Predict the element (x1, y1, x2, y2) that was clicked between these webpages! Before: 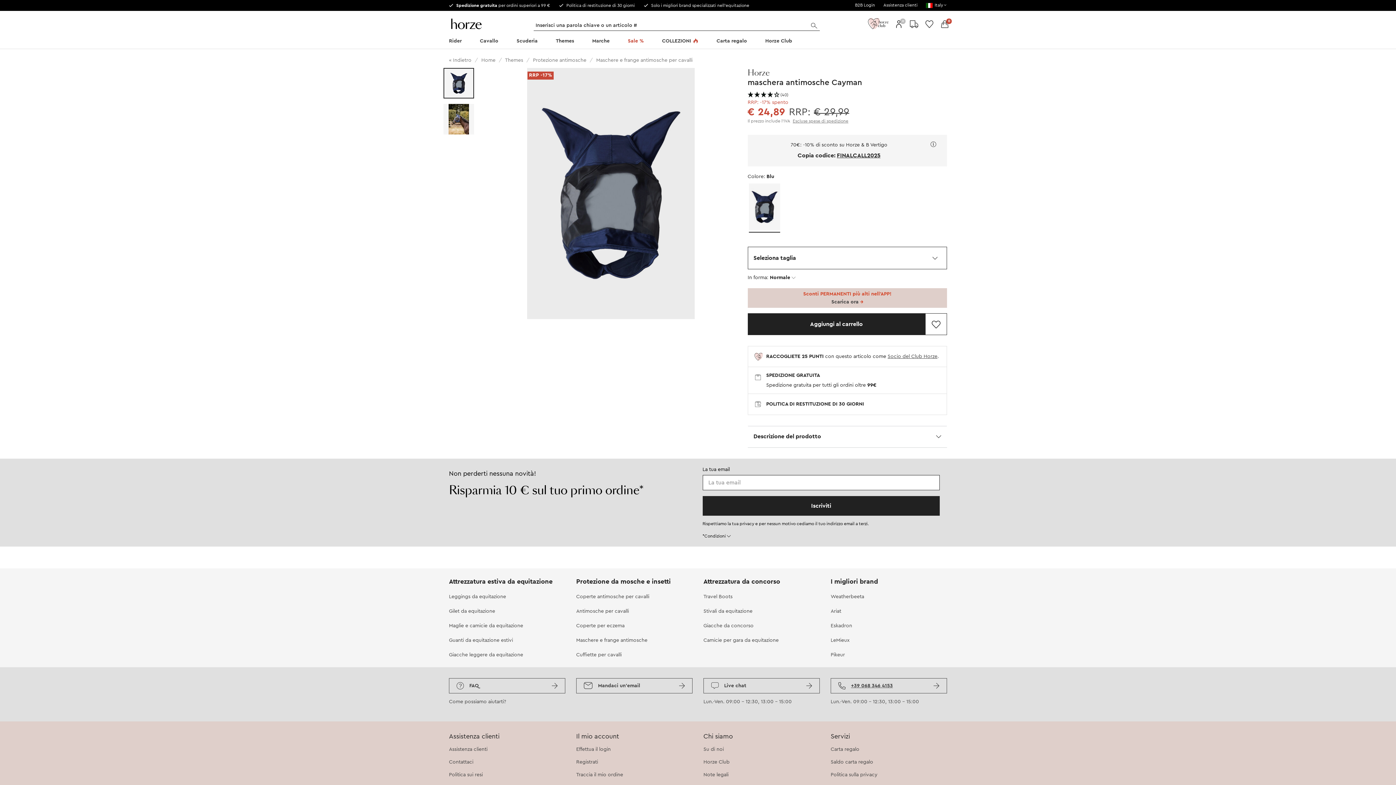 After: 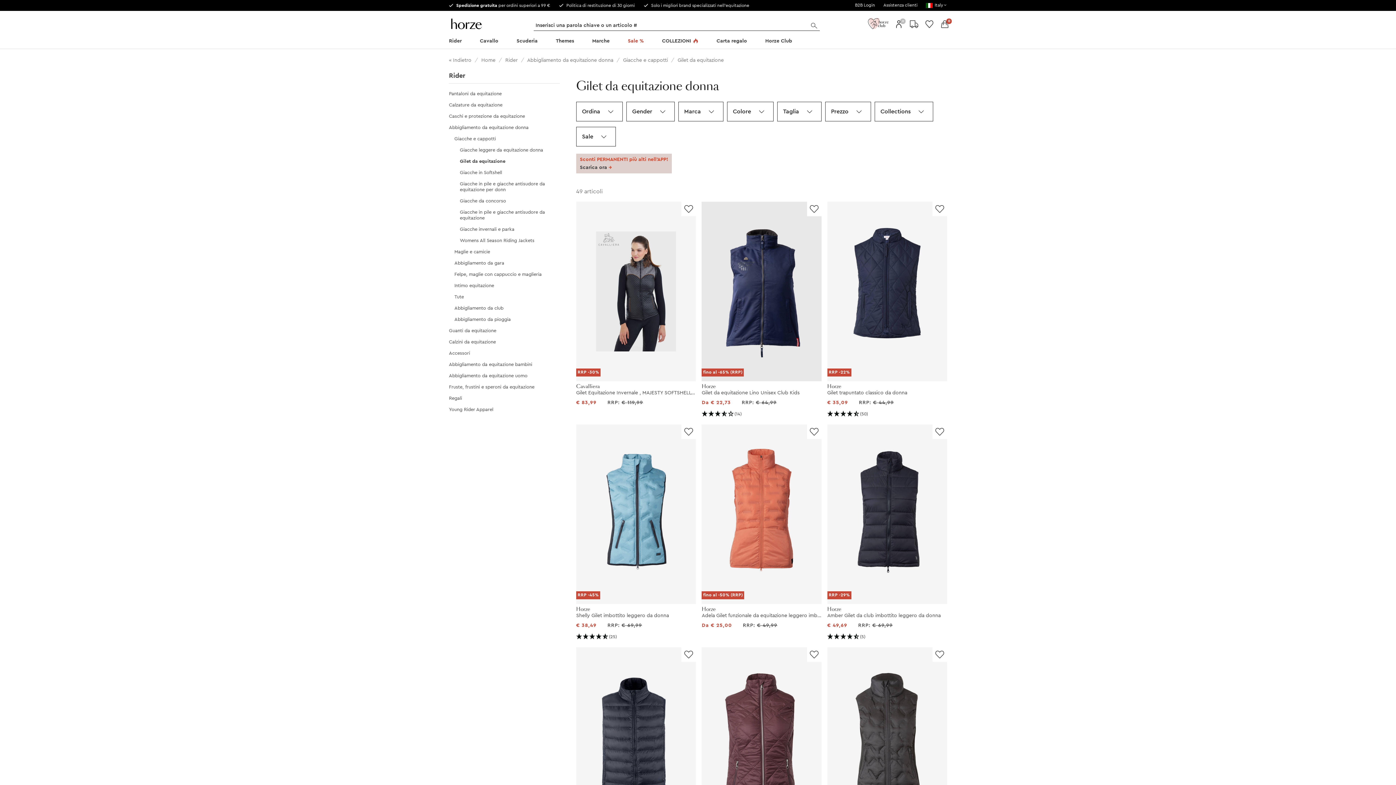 Action: bbox: (449, 609, 495, 614) label: Gilet da equitazione